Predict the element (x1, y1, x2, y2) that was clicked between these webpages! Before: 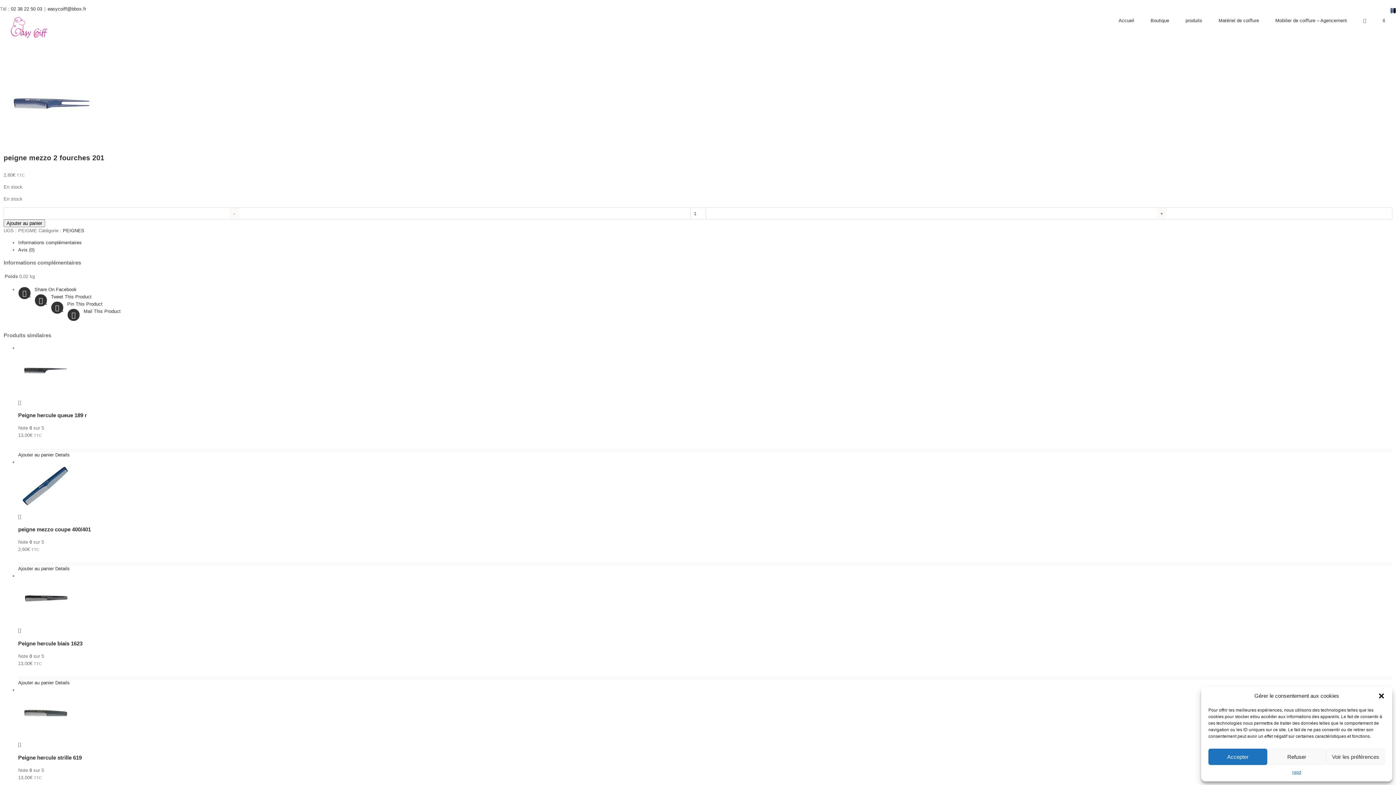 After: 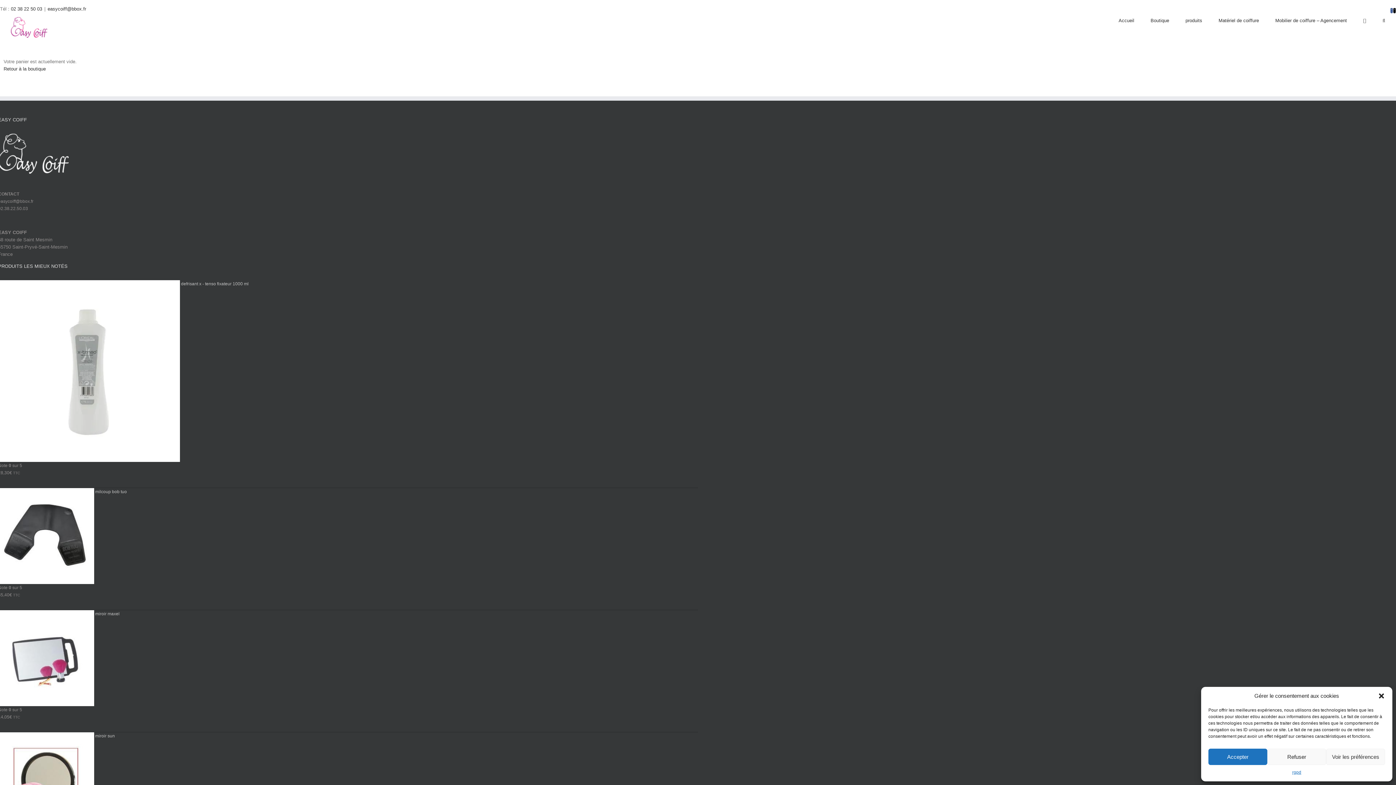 Action: bbox: (1363, 17, 1366, 24)